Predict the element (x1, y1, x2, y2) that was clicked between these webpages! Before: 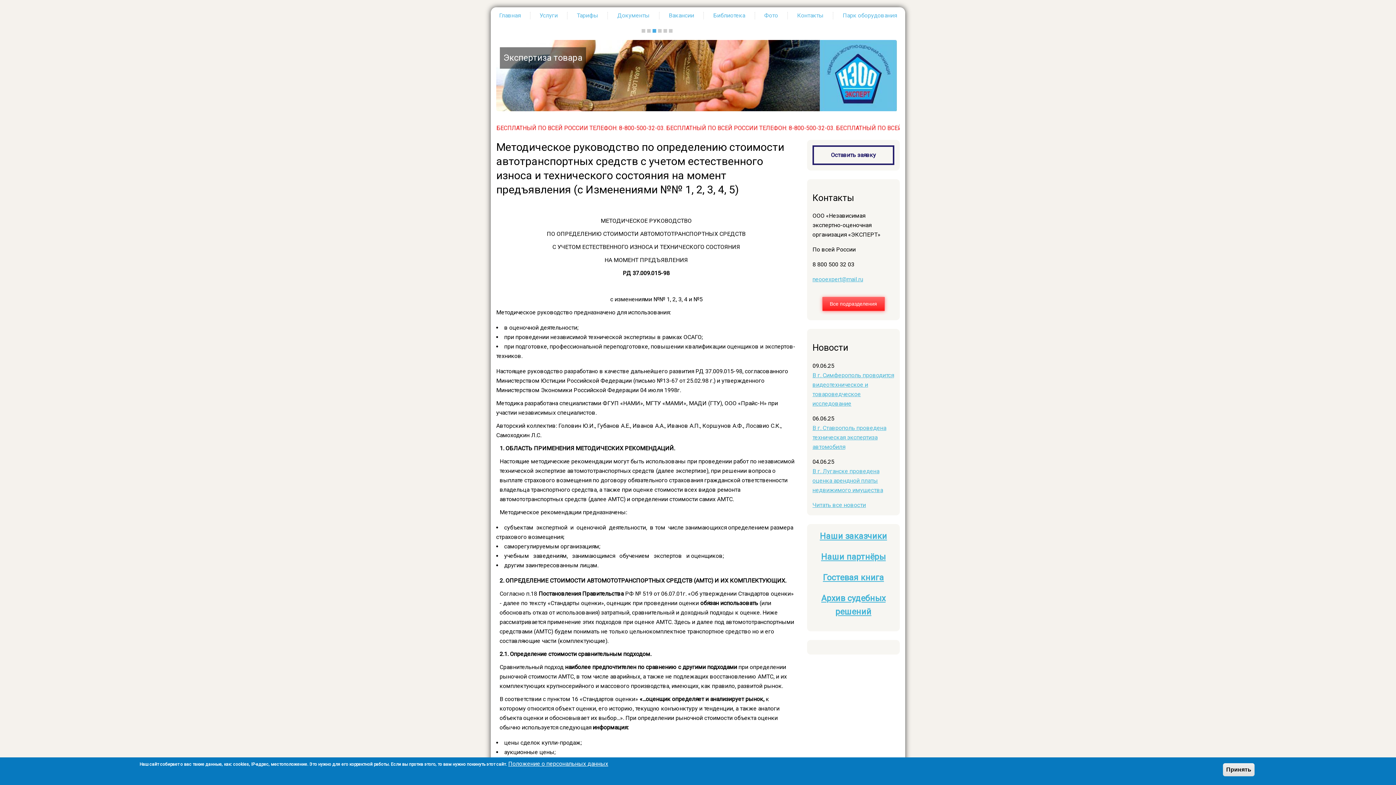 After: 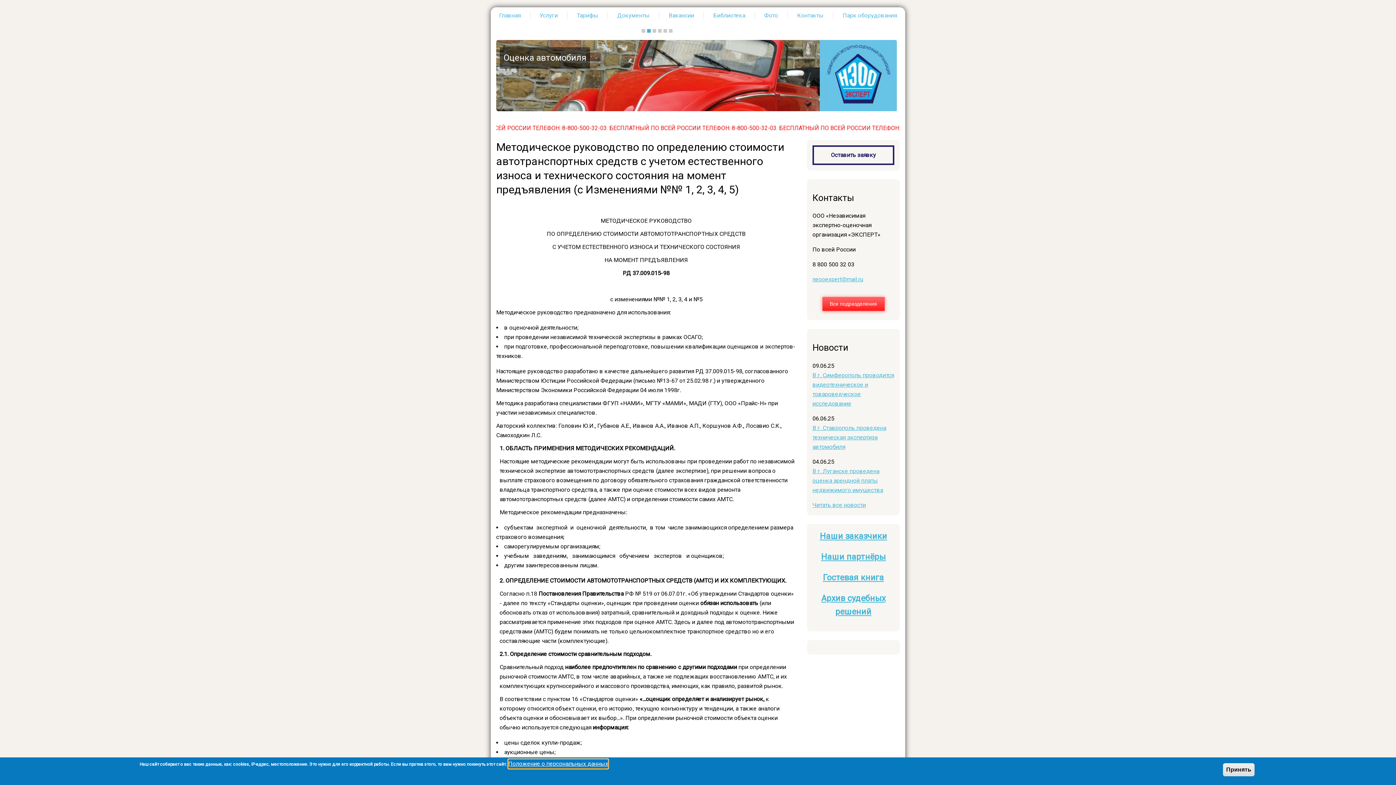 Action: bbox: (508, 759, 608, 769) label: Положение о персональных данных